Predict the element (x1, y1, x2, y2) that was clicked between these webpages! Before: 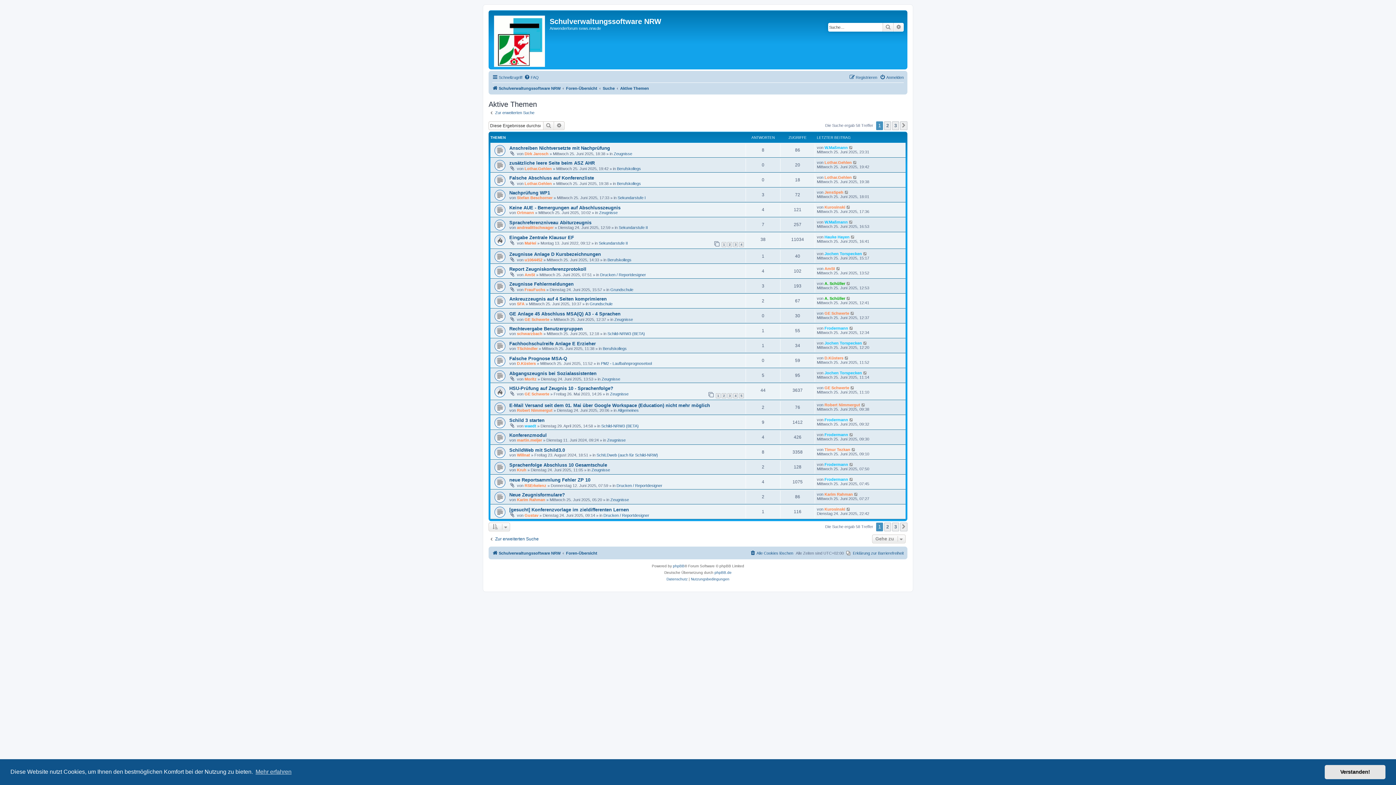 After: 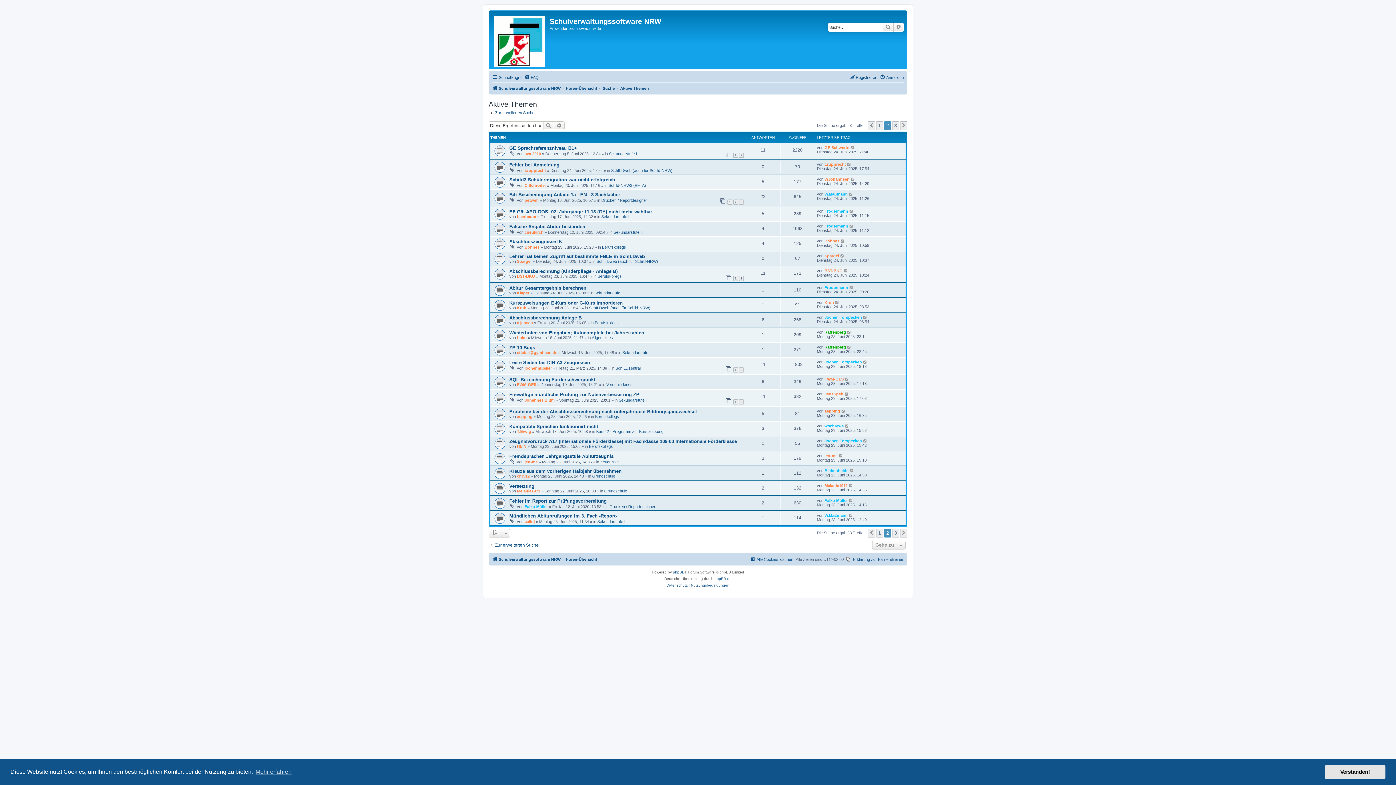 Action: label: Nächste bbox: (900, 522, 907, 531)